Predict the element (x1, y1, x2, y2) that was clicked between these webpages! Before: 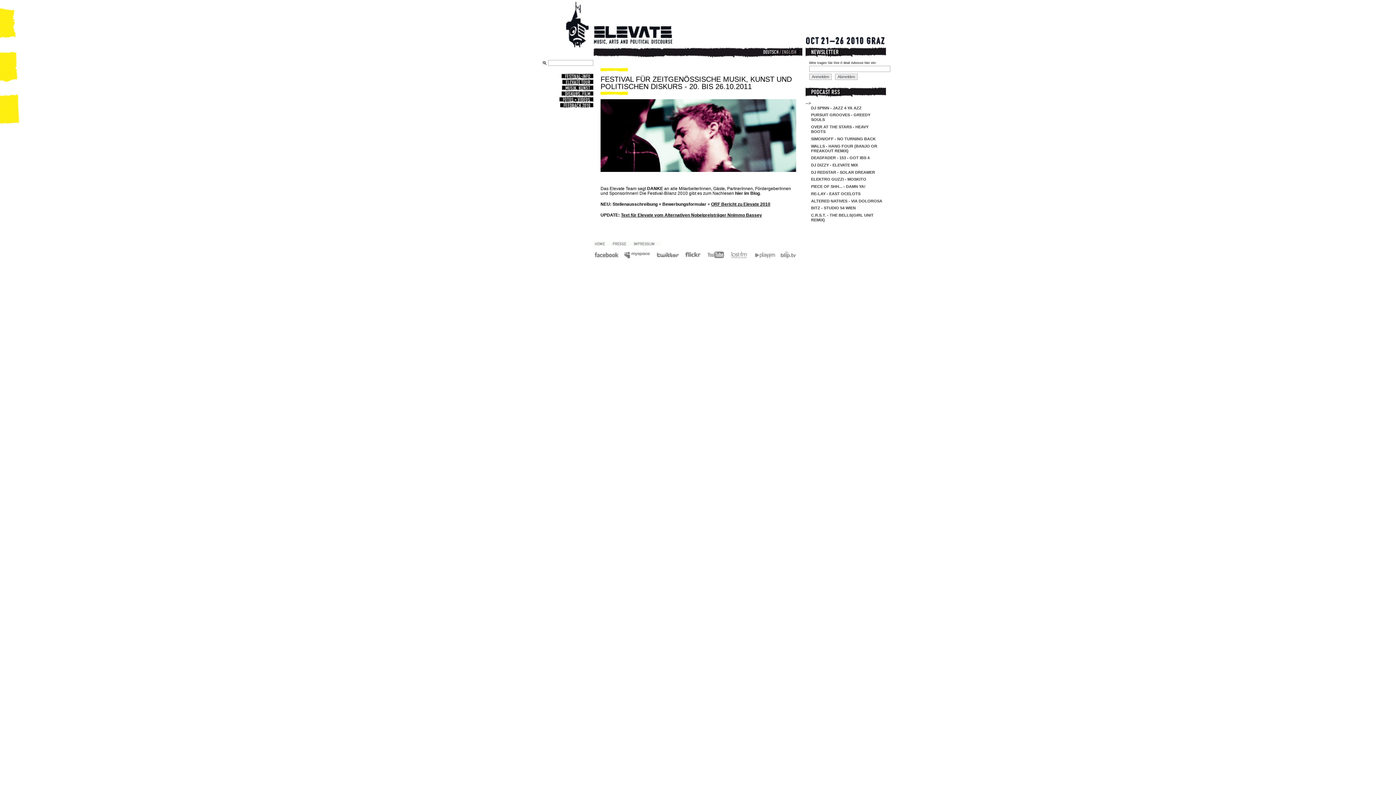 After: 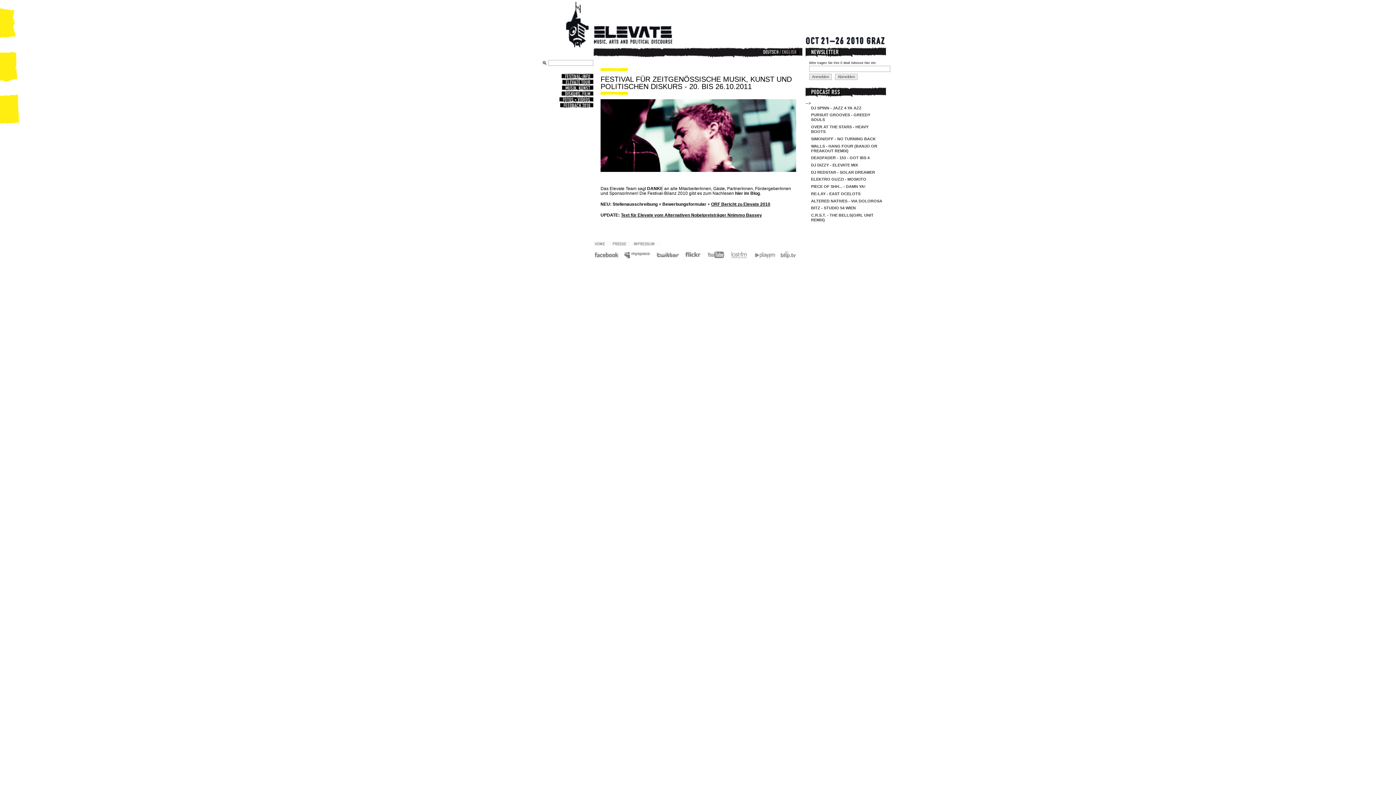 Action: bbox: (811, 170, 875, 174) label: DJ REDSTAR - SOLAR DREAMER